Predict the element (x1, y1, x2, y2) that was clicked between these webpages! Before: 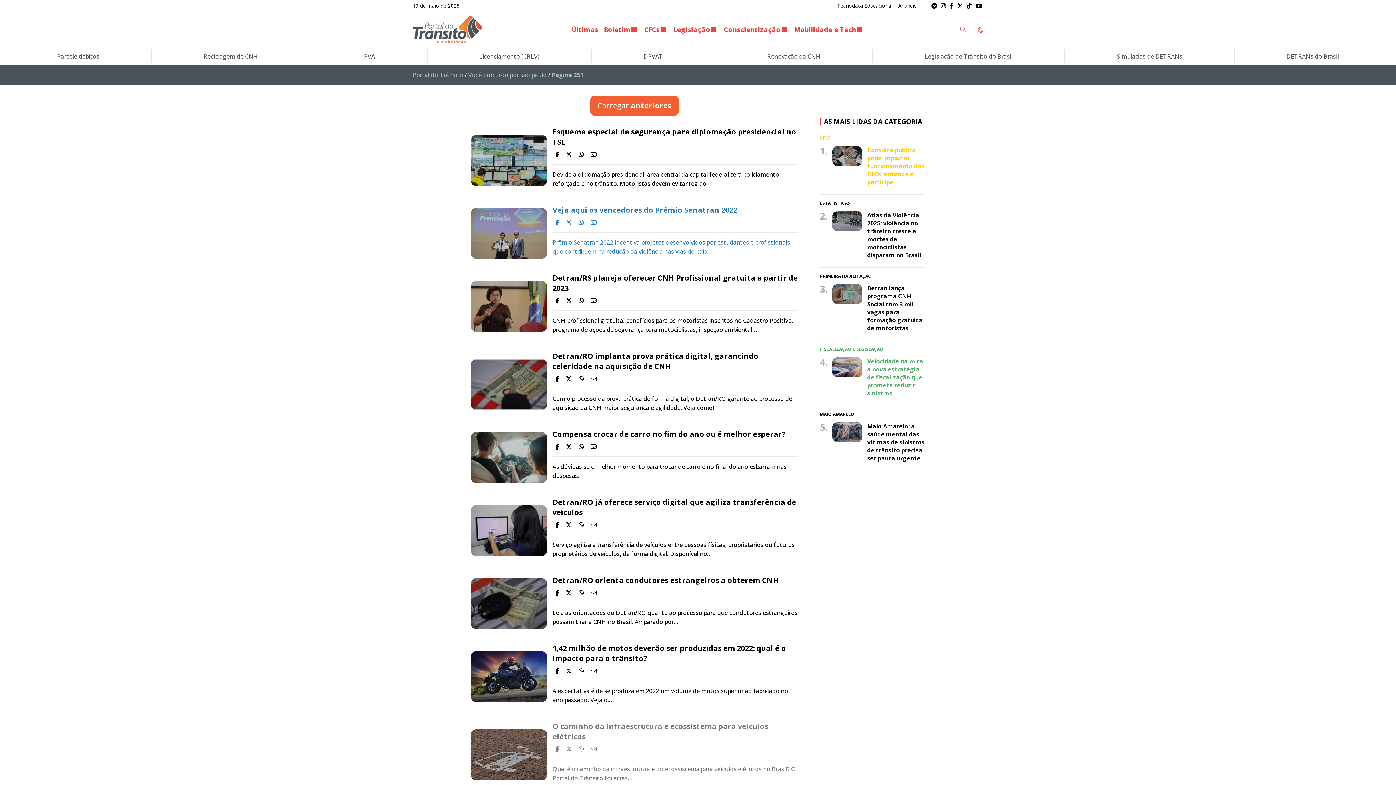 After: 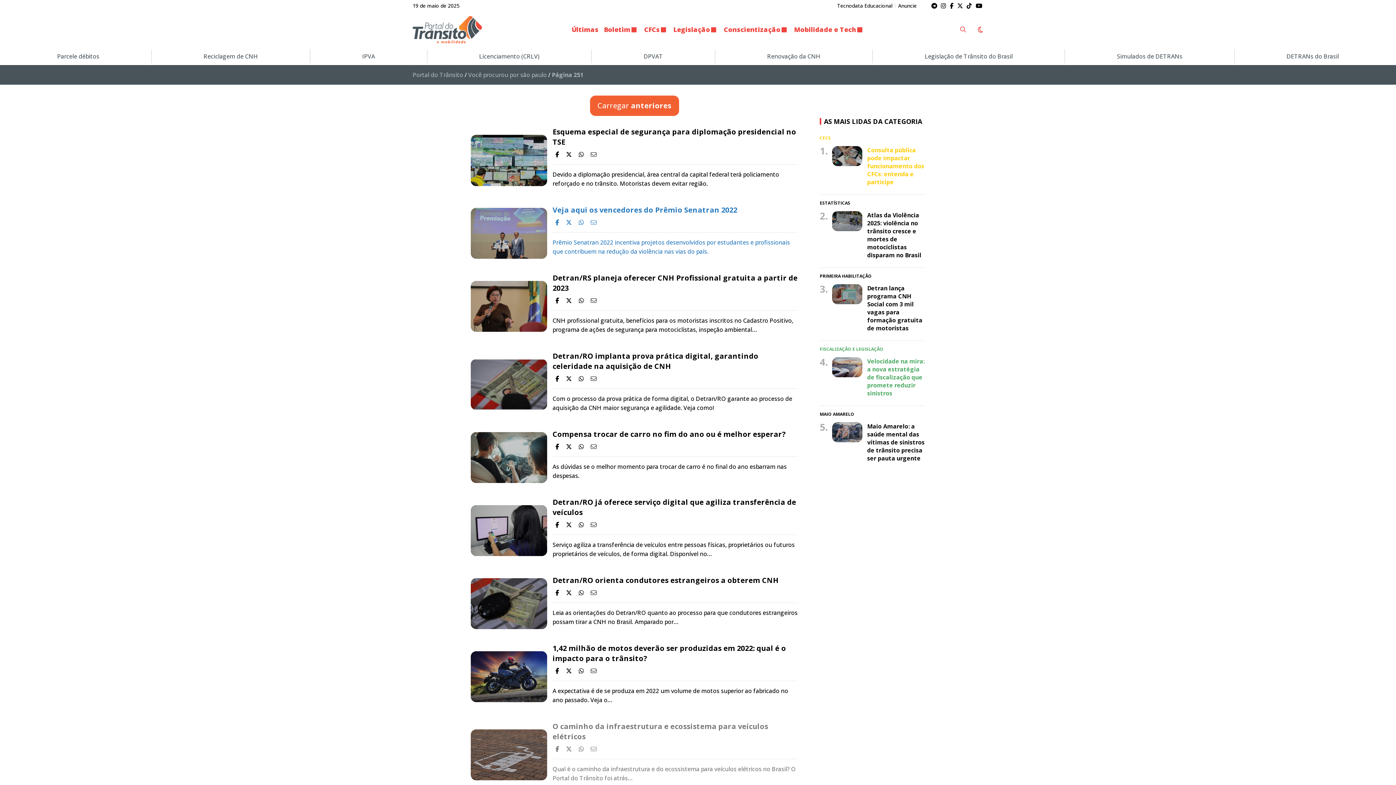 Action: bbox: (566, 667, 571, 675)